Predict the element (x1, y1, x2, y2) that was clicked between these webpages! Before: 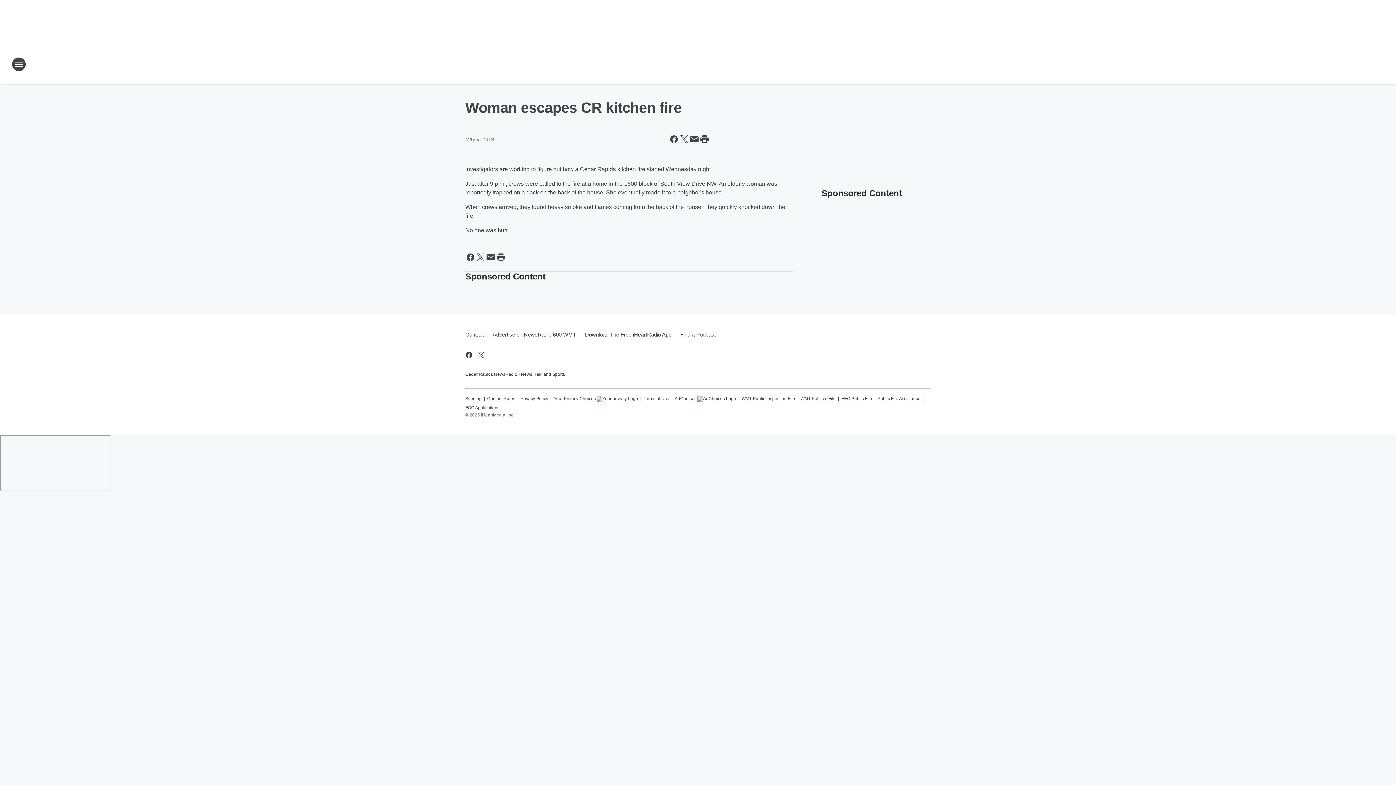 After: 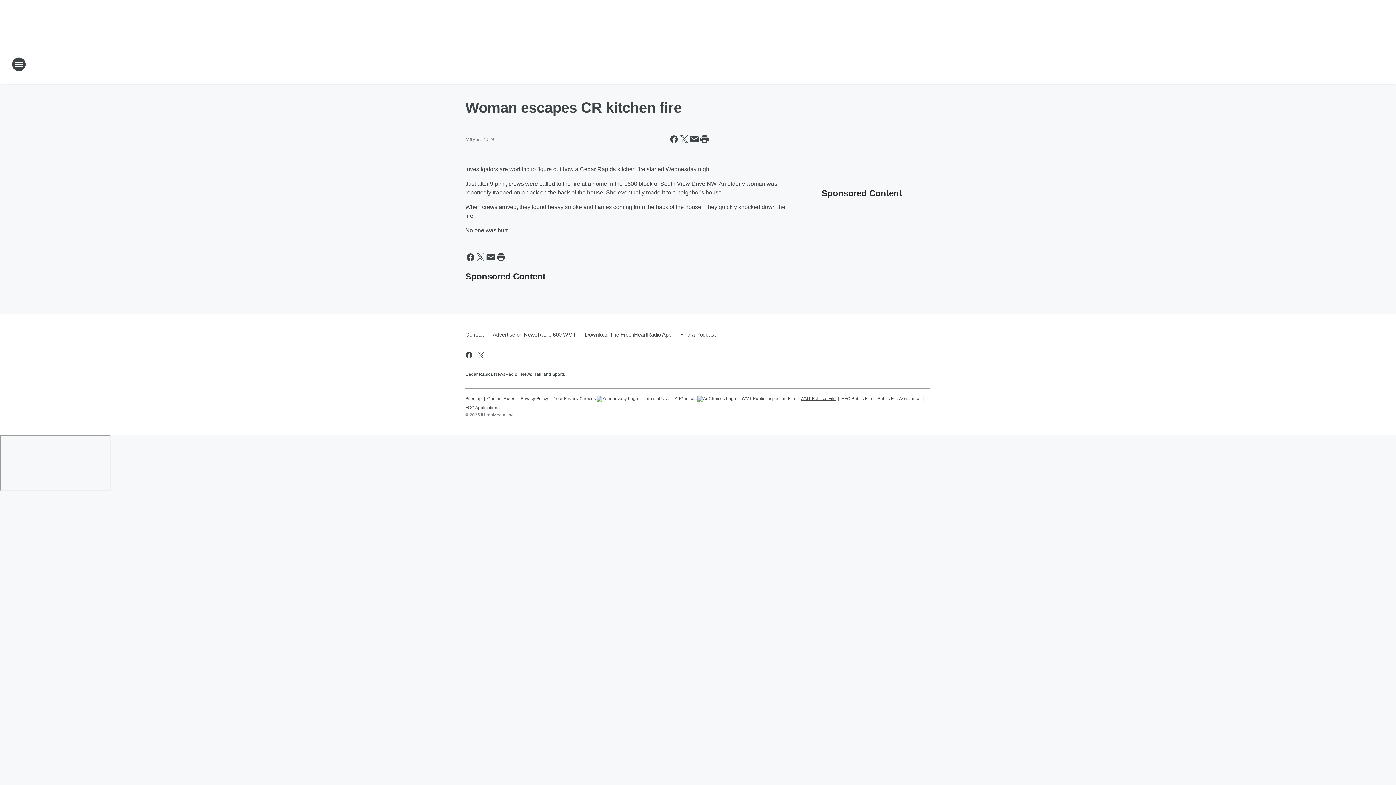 Action: label: WMT Political File bbox: (800, 393, 836, 402)